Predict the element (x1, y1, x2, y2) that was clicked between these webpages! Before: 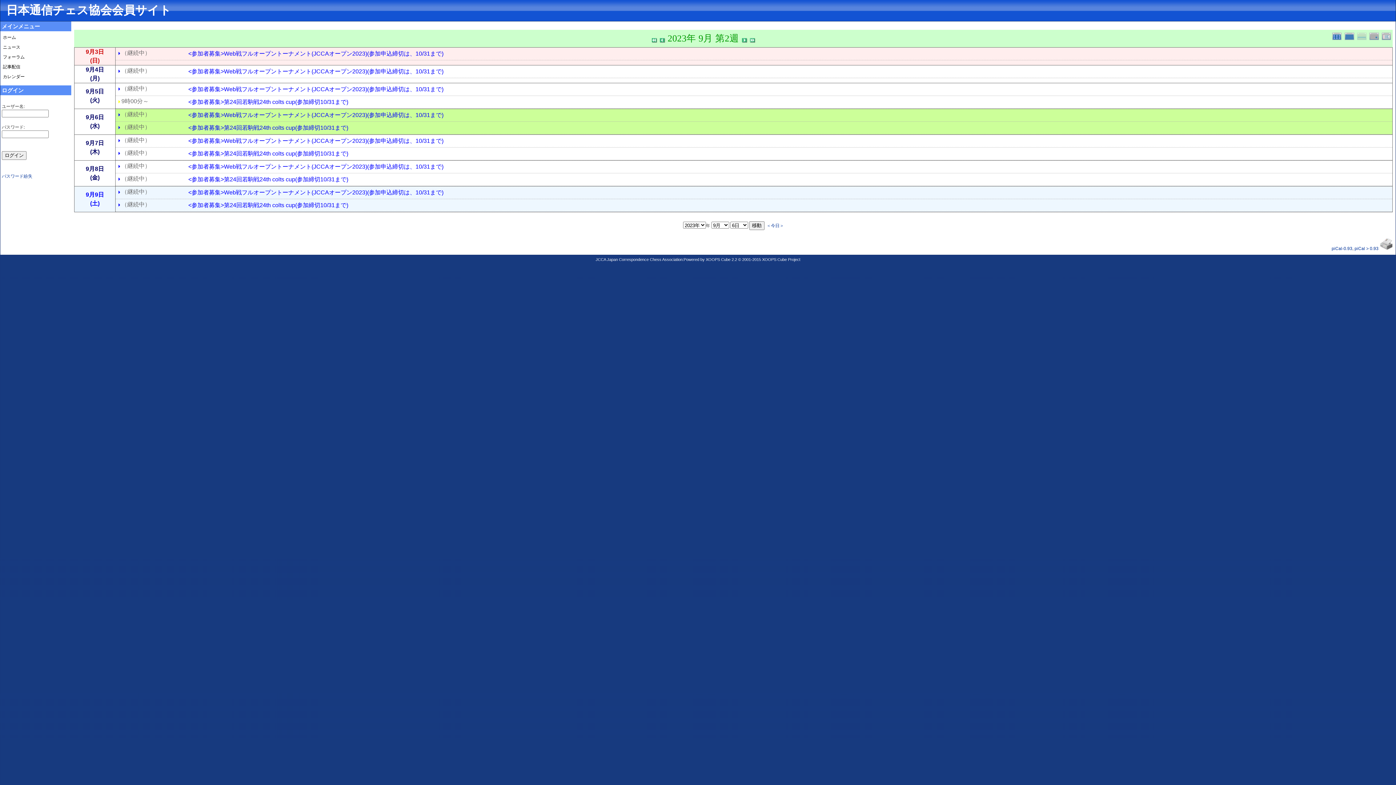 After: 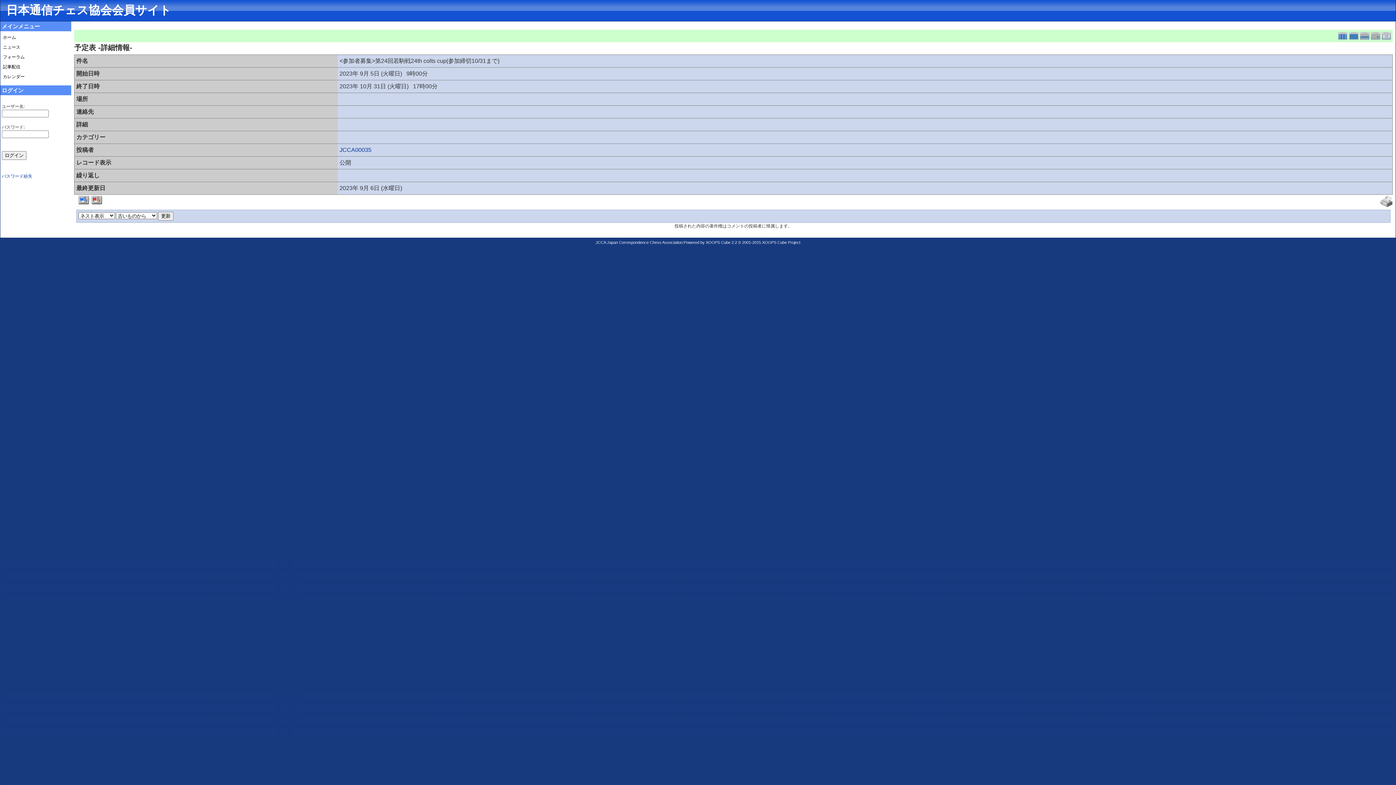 Action: bbox: (186, 200, 1391, 210) label: <参加者募集>第24回若駒戦24th colts cup(参加締切10/31まで)